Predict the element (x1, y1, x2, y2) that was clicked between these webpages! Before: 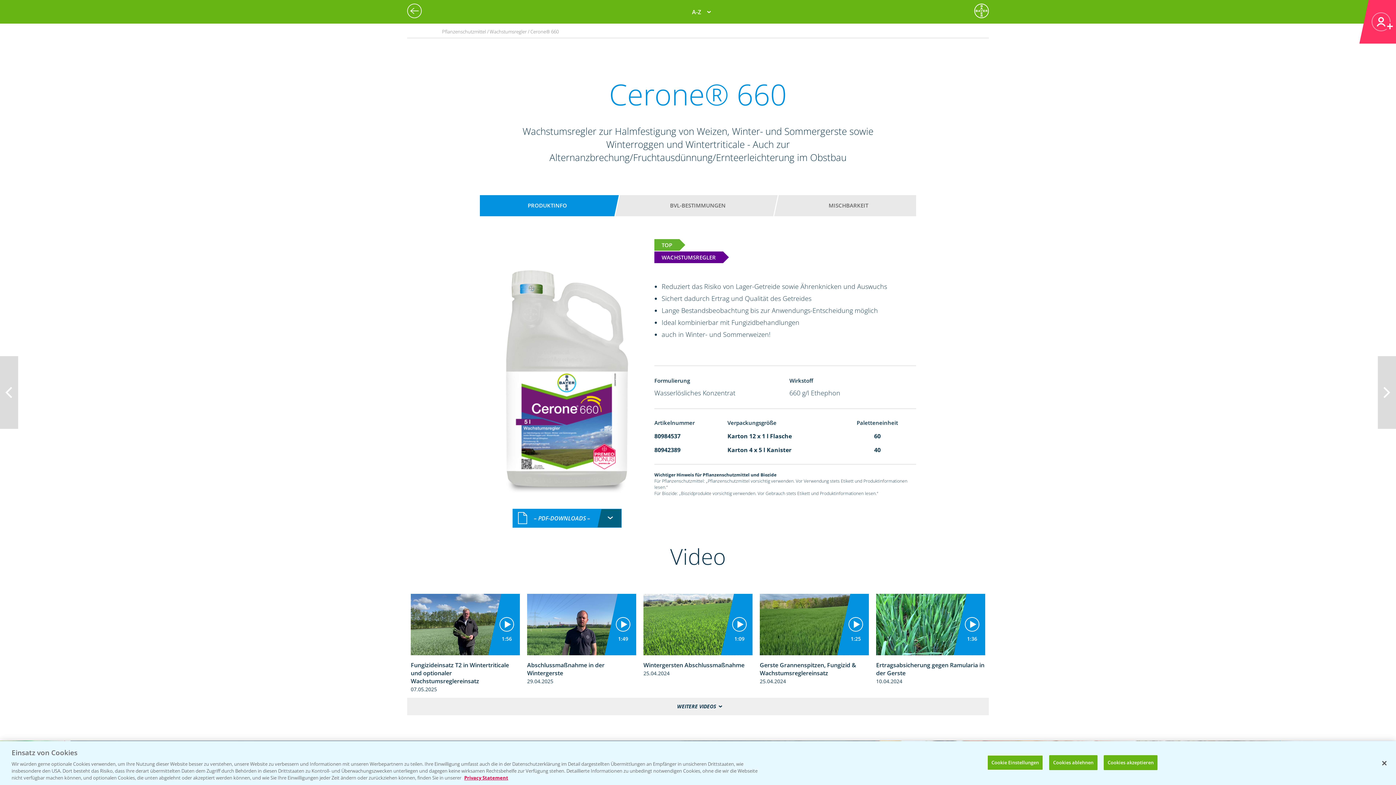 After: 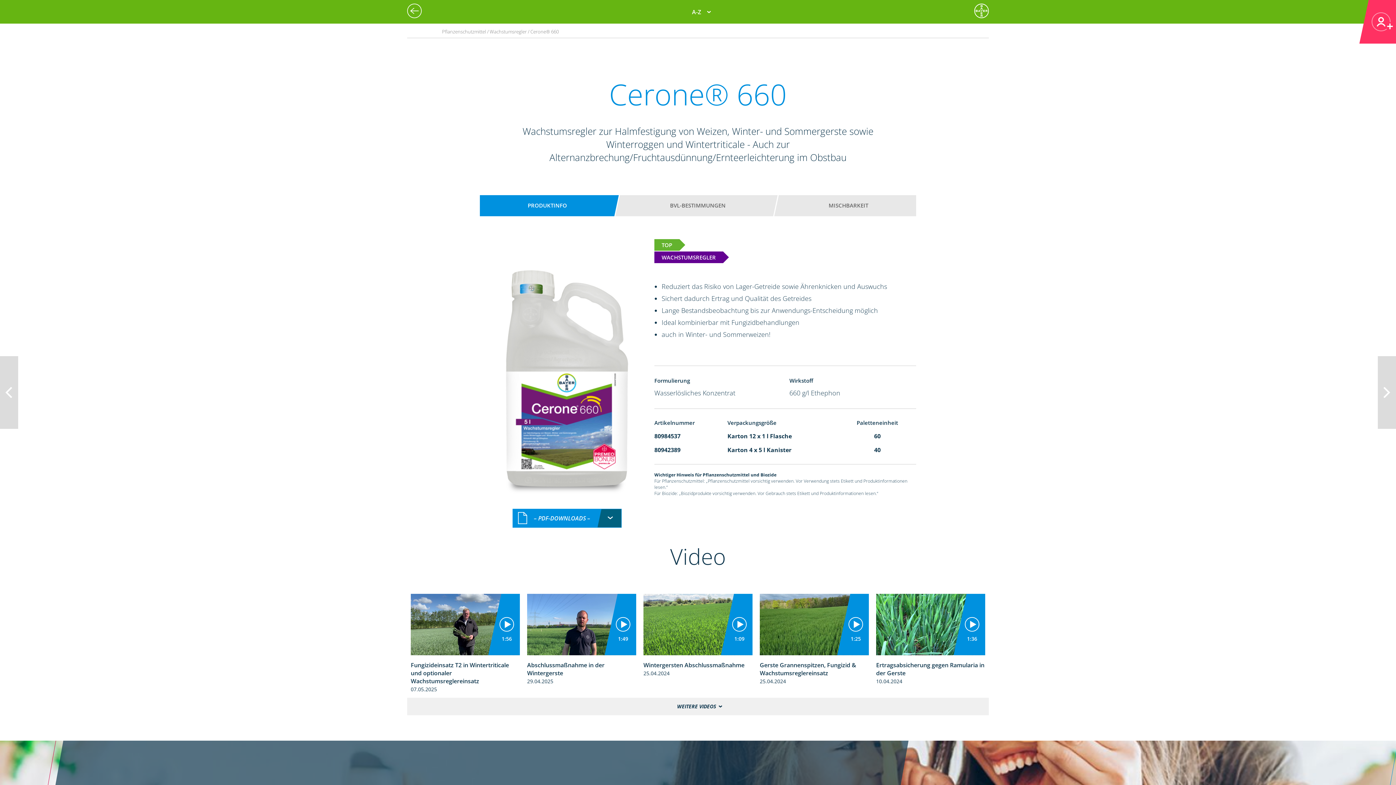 Action: bbox: (1049, 755, 1097, 770) label: Cookies ablehnen